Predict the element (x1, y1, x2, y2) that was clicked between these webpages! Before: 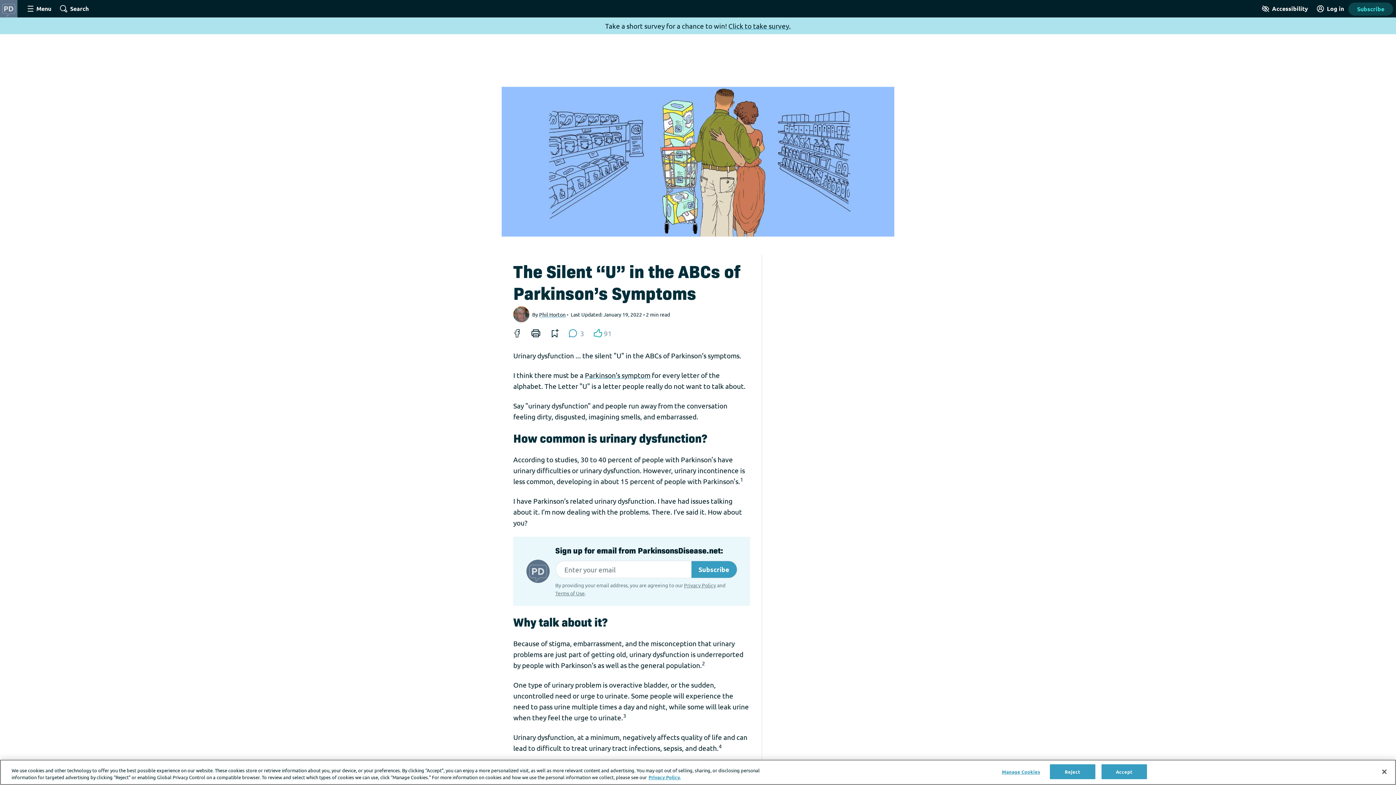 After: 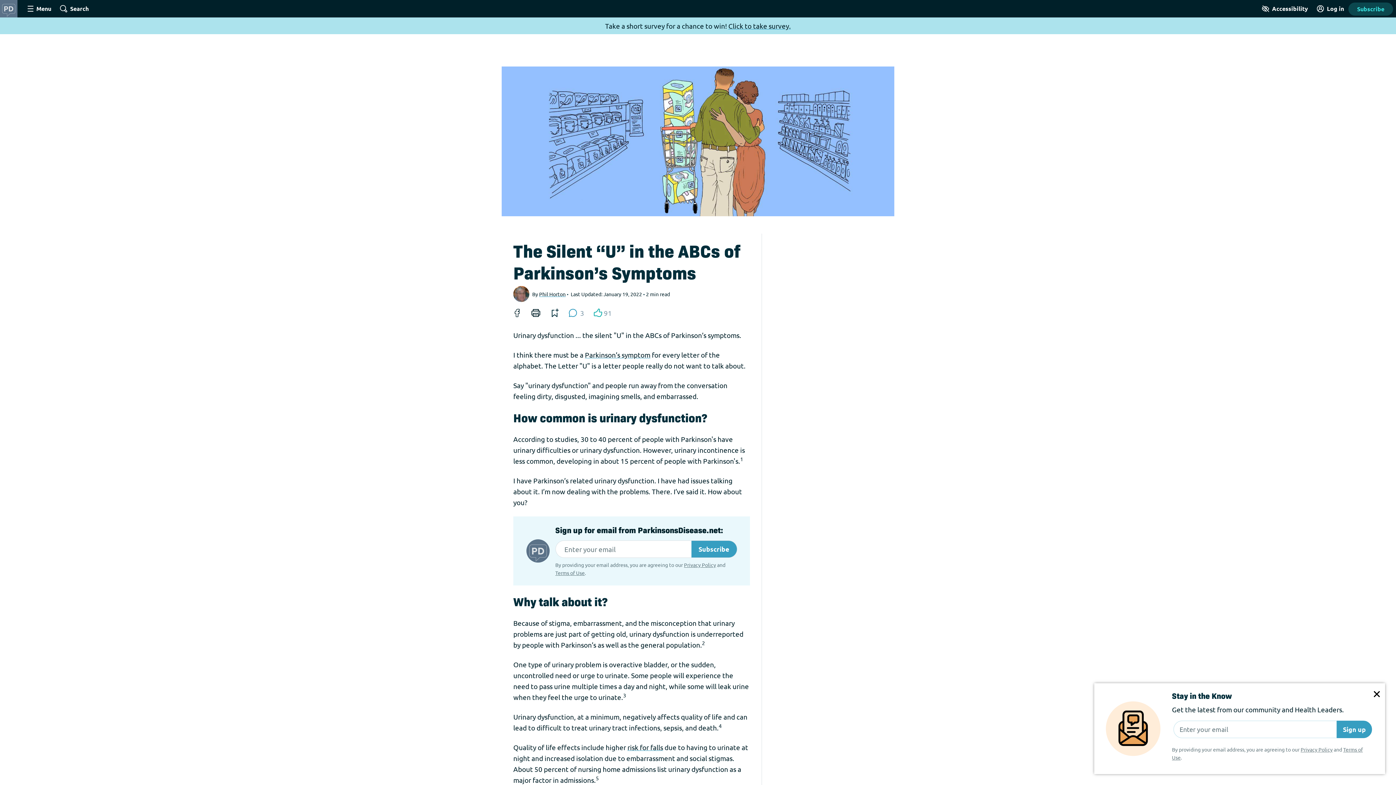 Action: label: Accept bbox: (1101, 764, 1147, 779)